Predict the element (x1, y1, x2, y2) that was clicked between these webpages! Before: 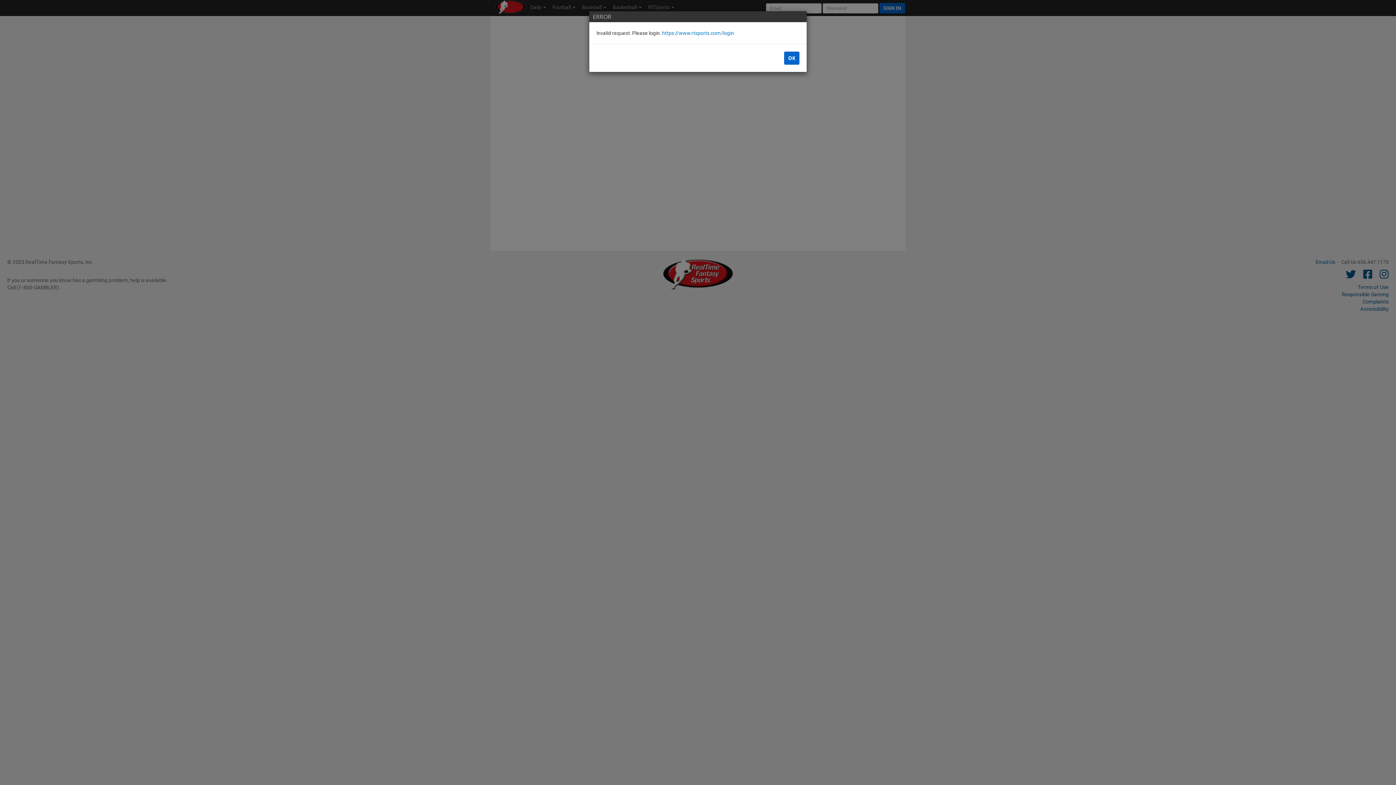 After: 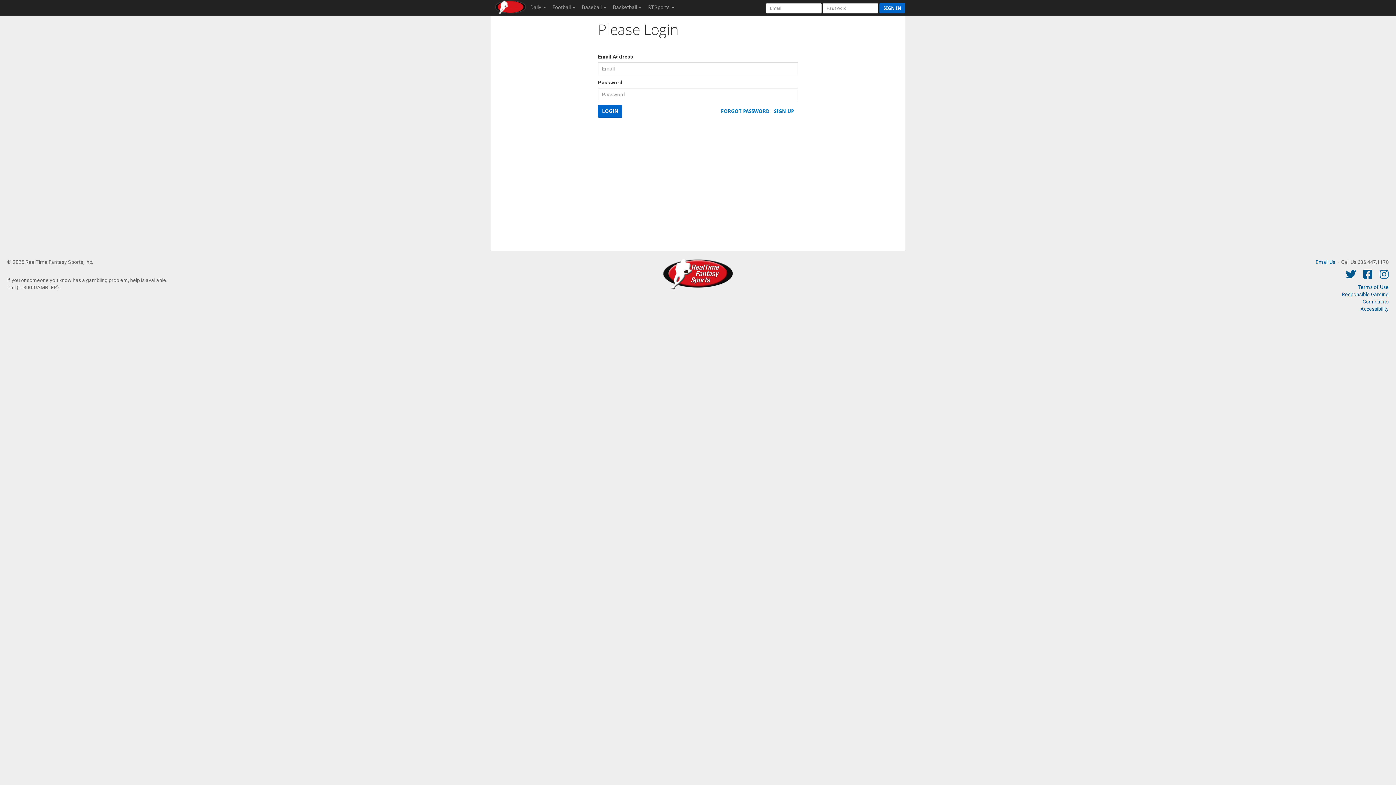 Action: bbox: (662, 30, 734, 36) label: https://www.rtsports.com/login